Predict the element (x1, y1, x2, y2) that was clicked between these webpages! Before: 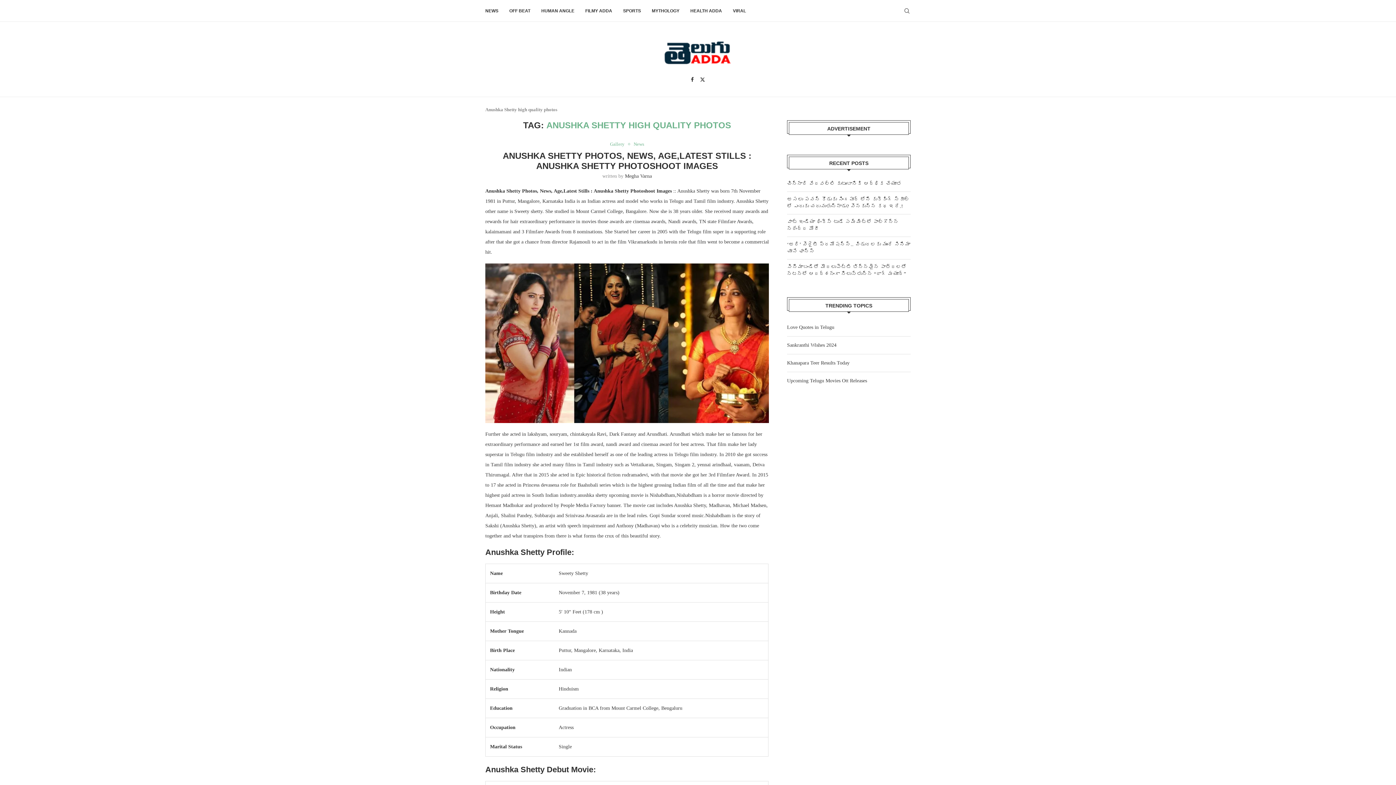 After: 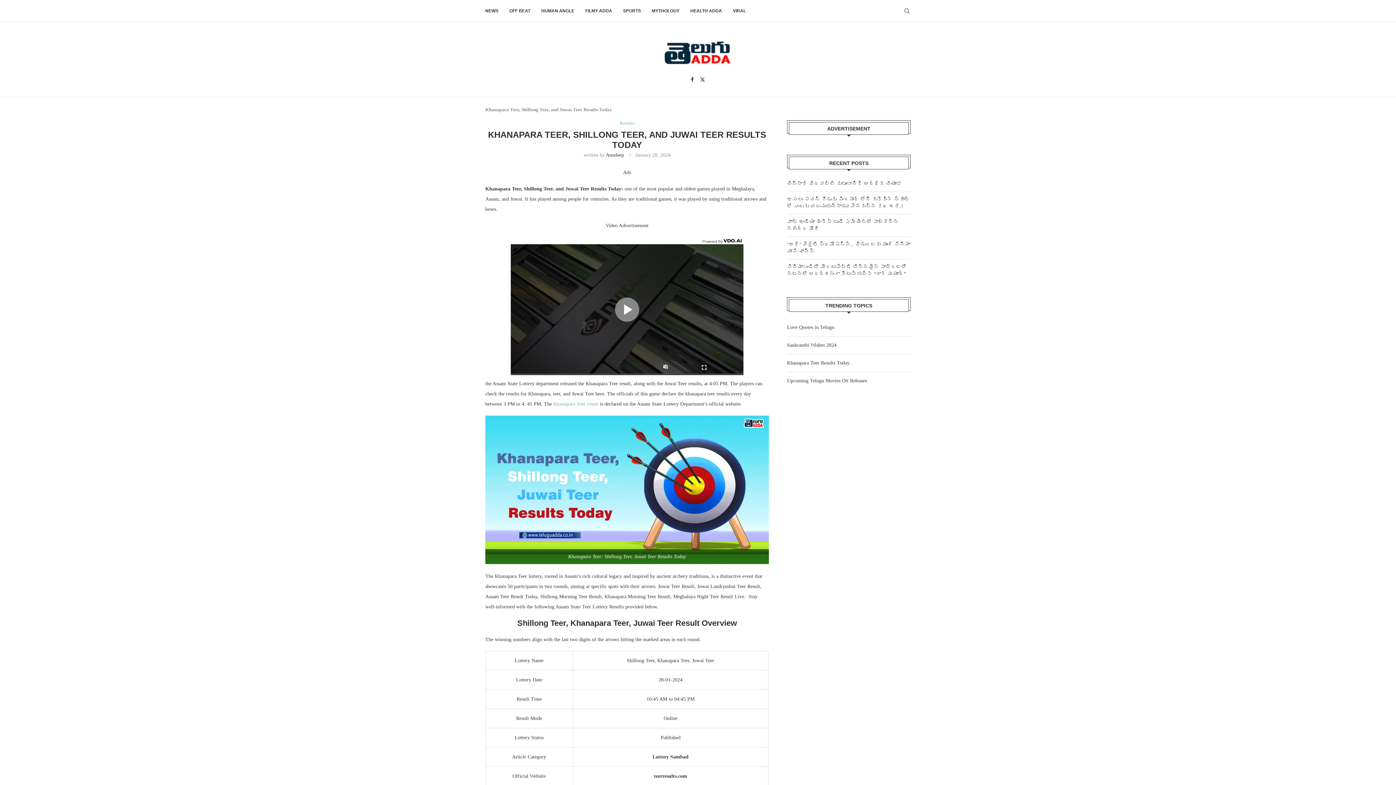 Action: label: Khanapara Teer Results Today bbox: (787, 360, 849, 365)